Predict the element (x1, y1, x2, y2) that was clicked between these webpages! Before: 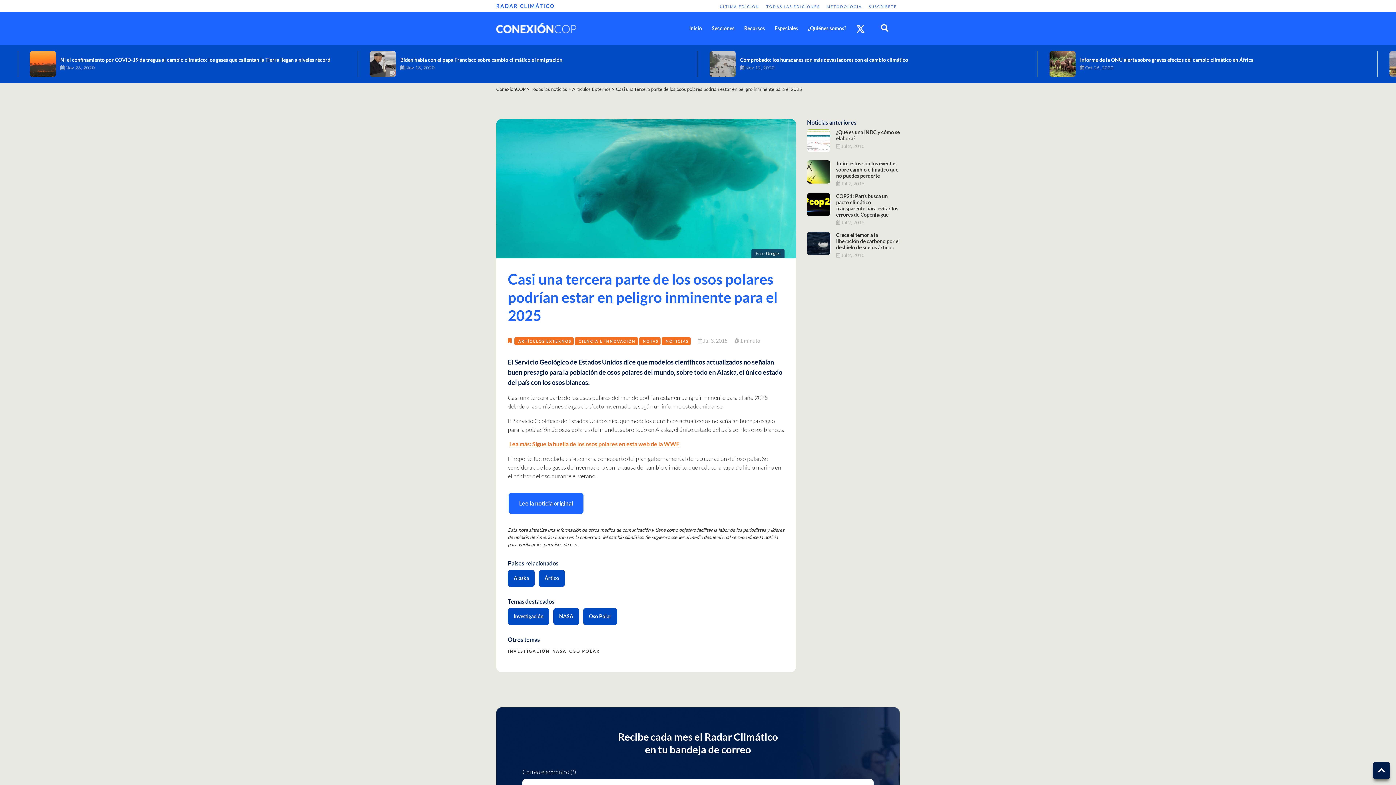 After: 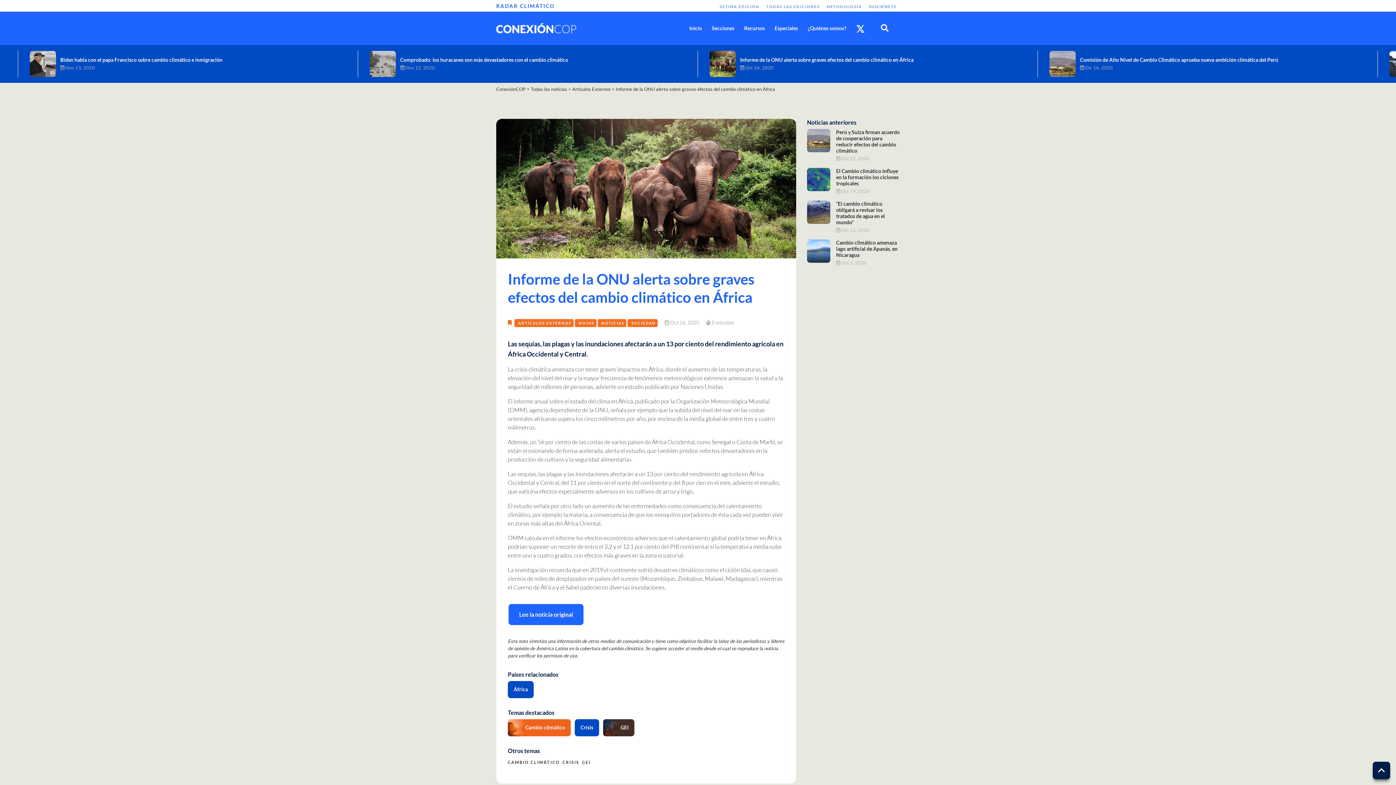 Action: bbox: (369, 50, 400, 76)